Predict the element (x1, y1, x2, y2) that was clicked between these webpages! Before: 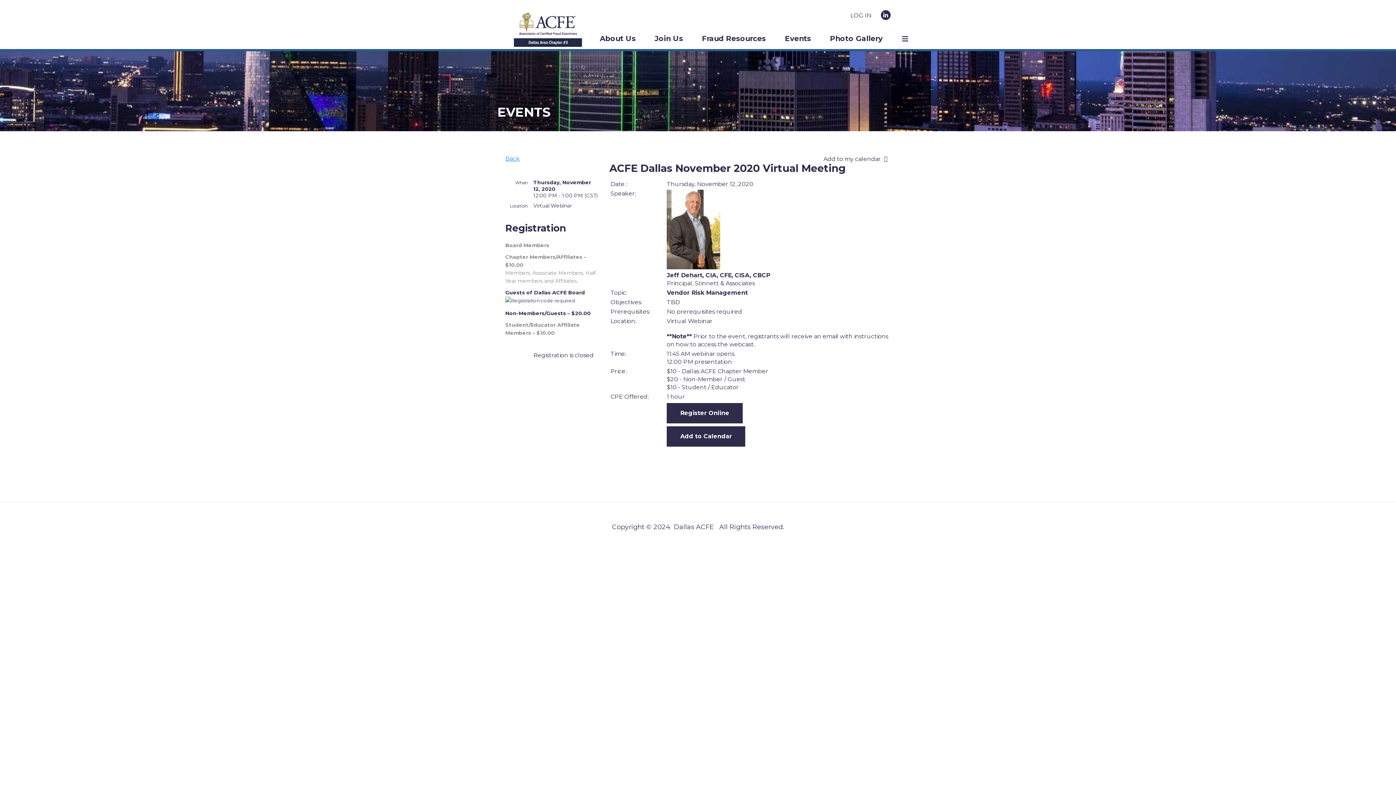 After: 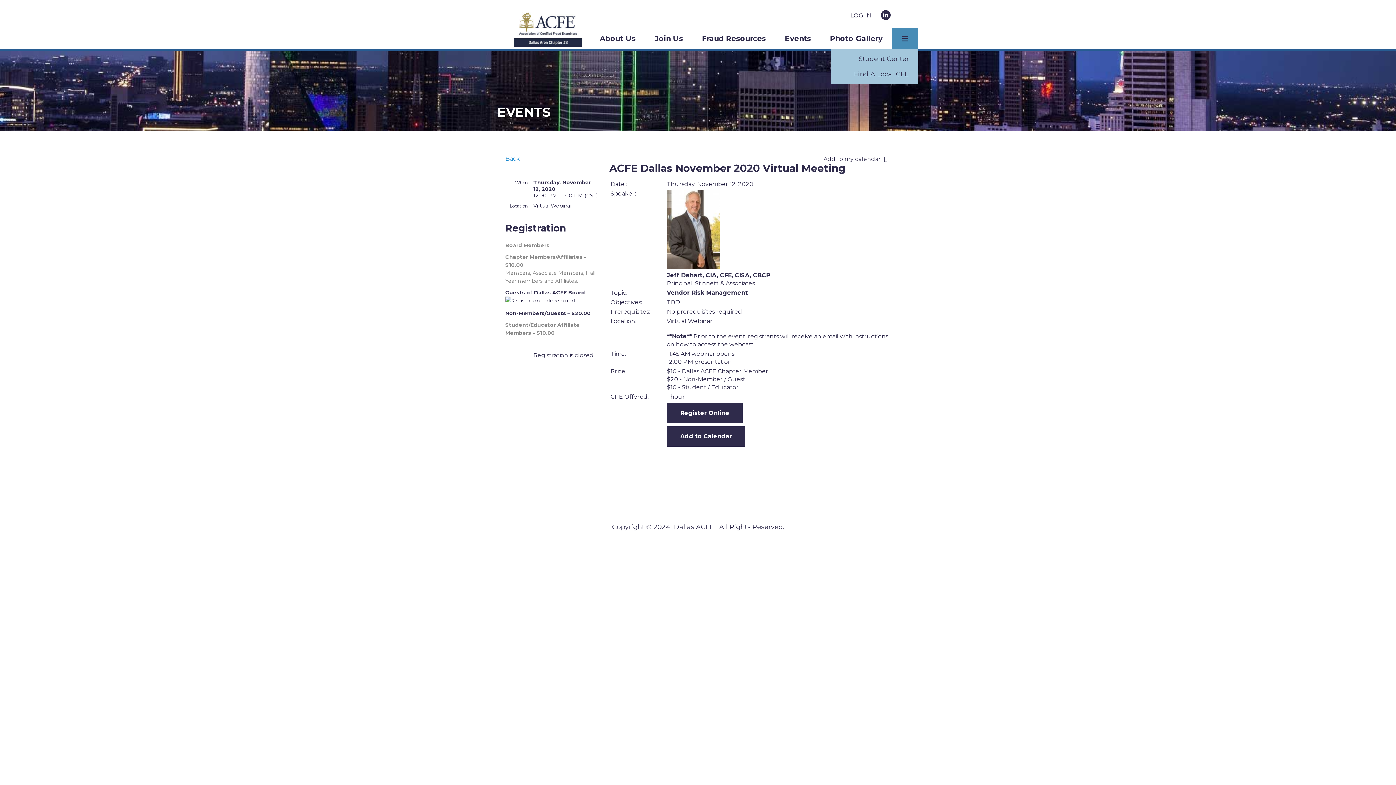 Action: bbox: (892, 28, 918, 49) label: ≡